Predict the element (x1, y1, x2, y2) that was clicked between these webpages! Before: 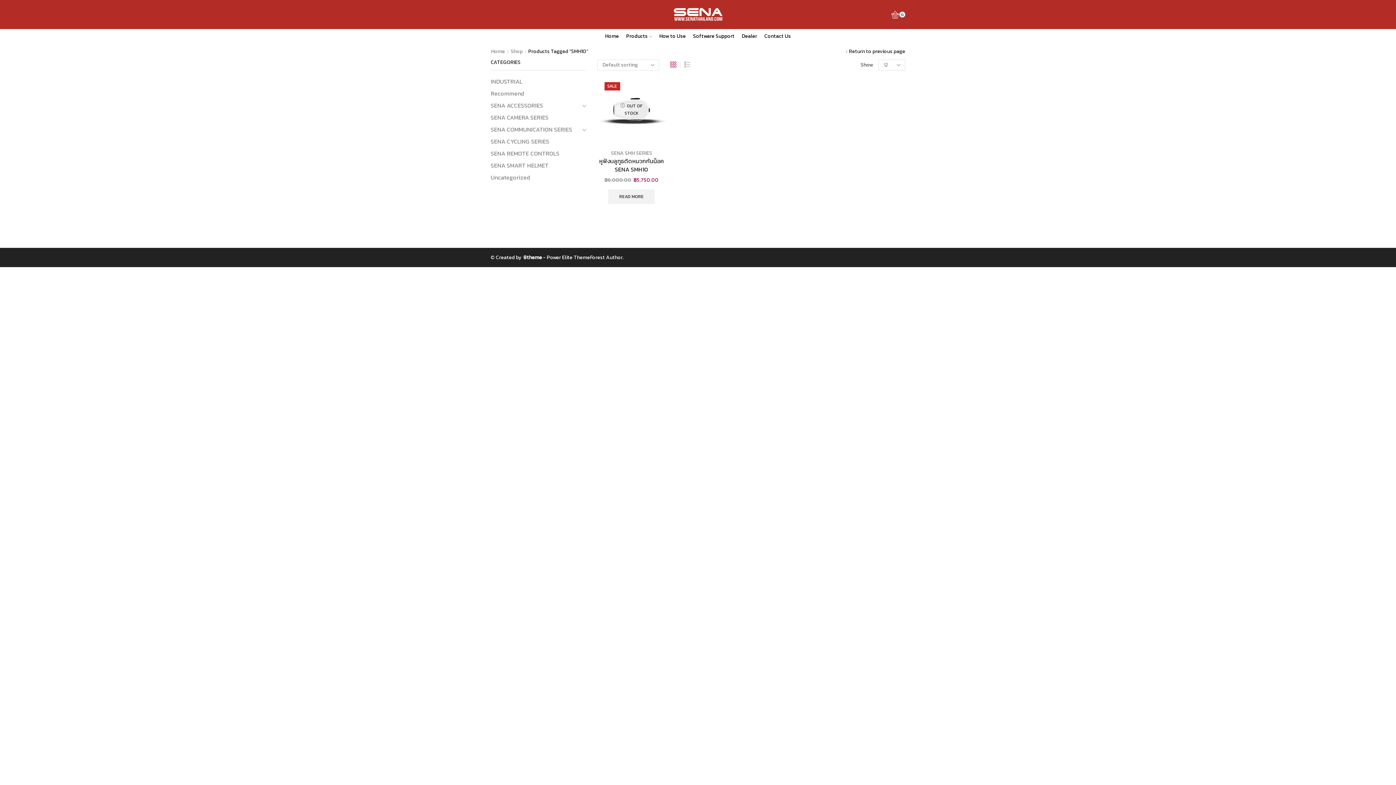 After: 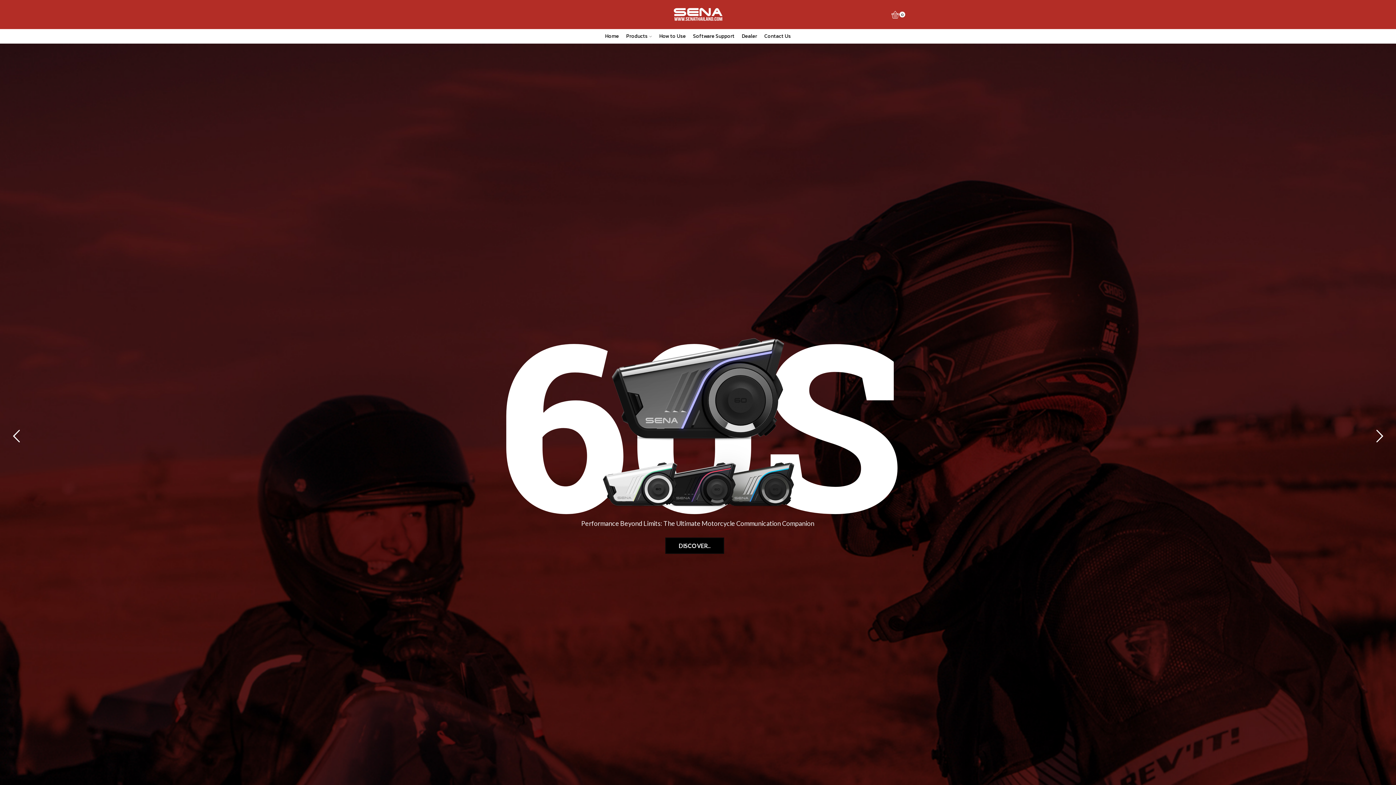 Action: bbox: (601, 29, 622, 43) label: Home